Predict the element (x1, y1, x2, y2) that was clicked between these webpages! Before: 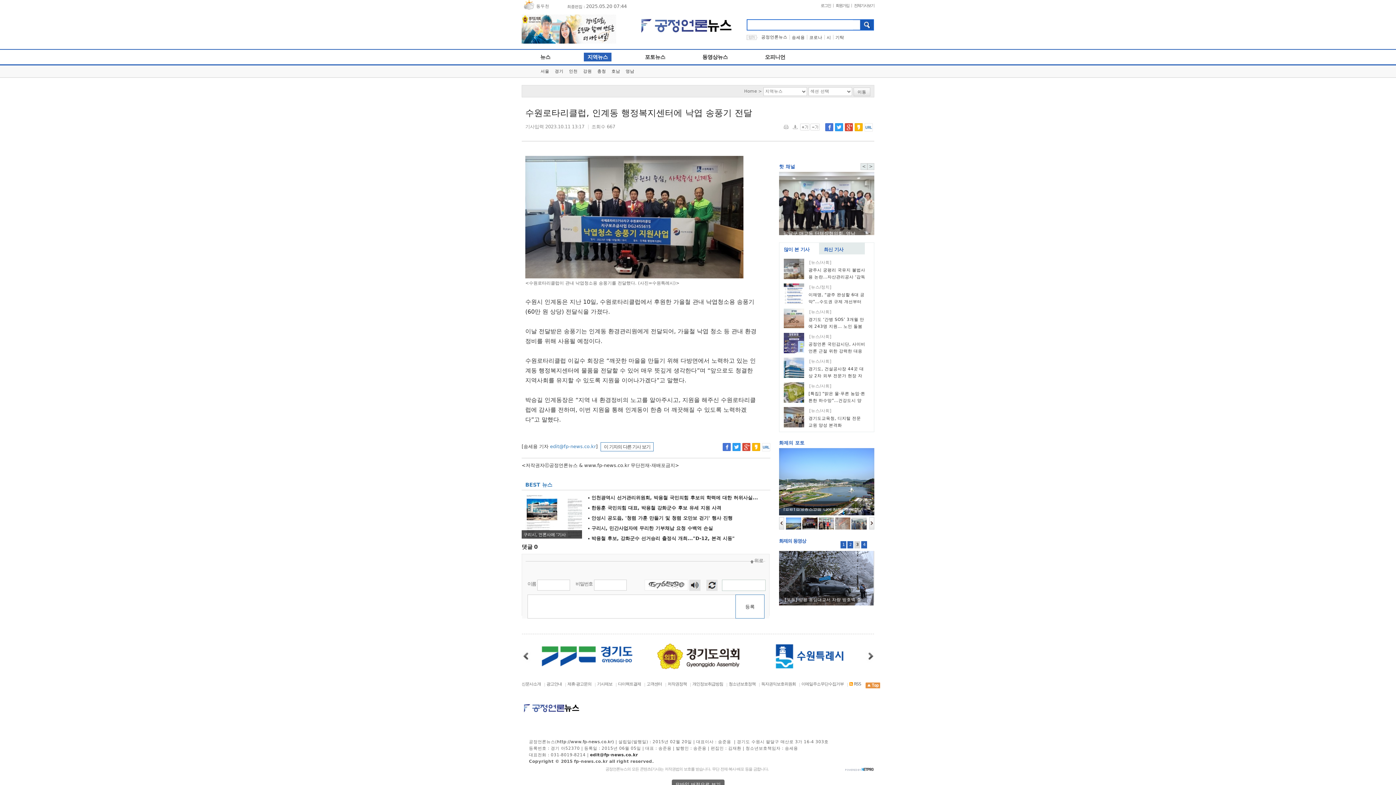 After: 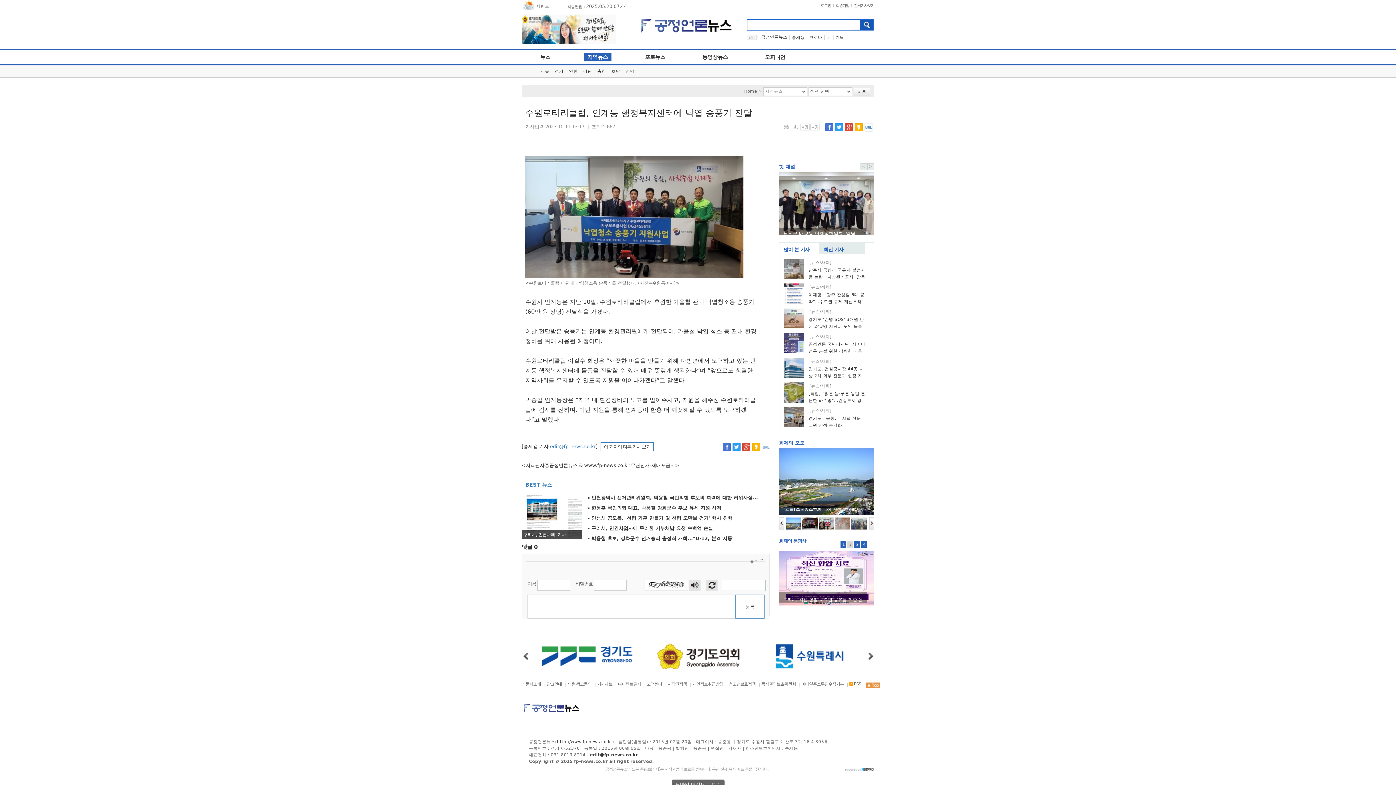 Action: bbox: (525, 214, 743, 219)